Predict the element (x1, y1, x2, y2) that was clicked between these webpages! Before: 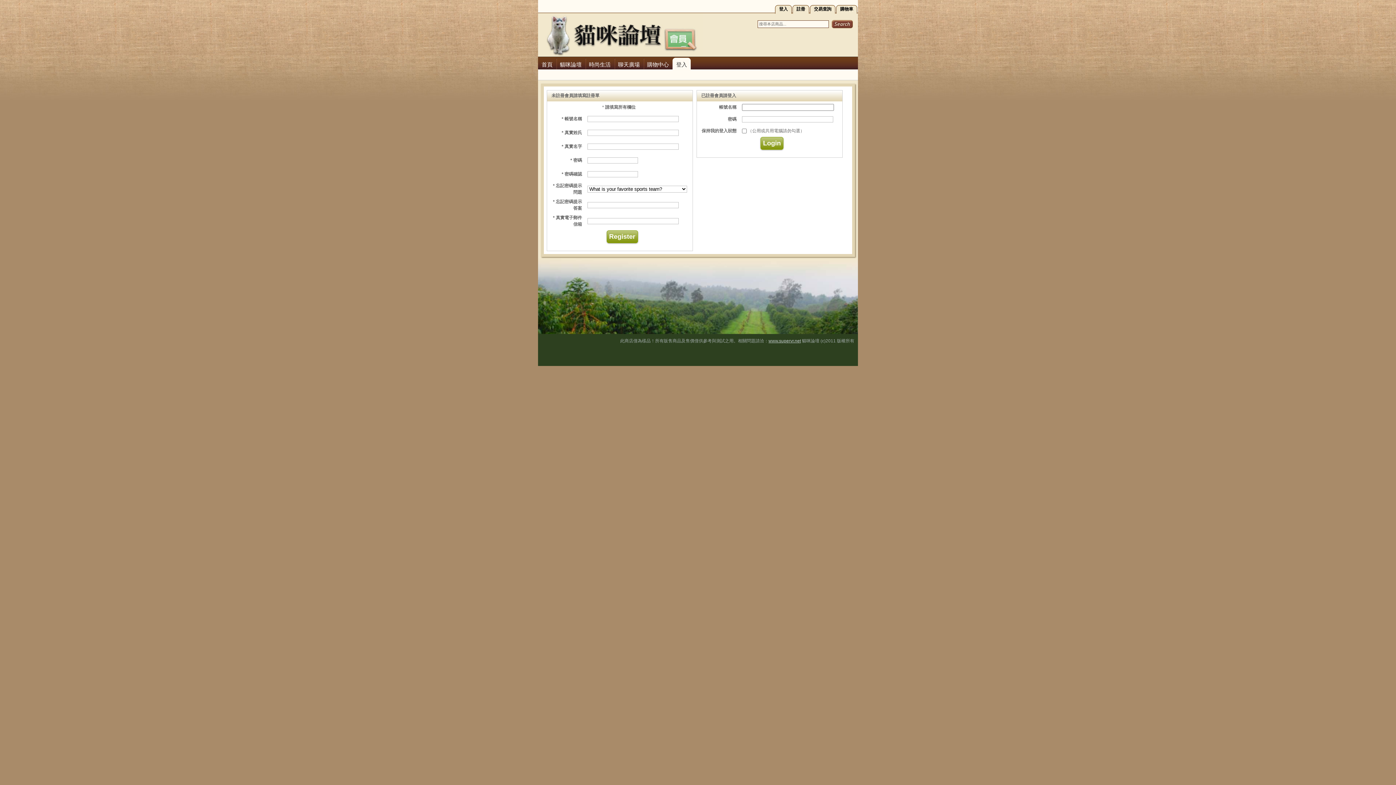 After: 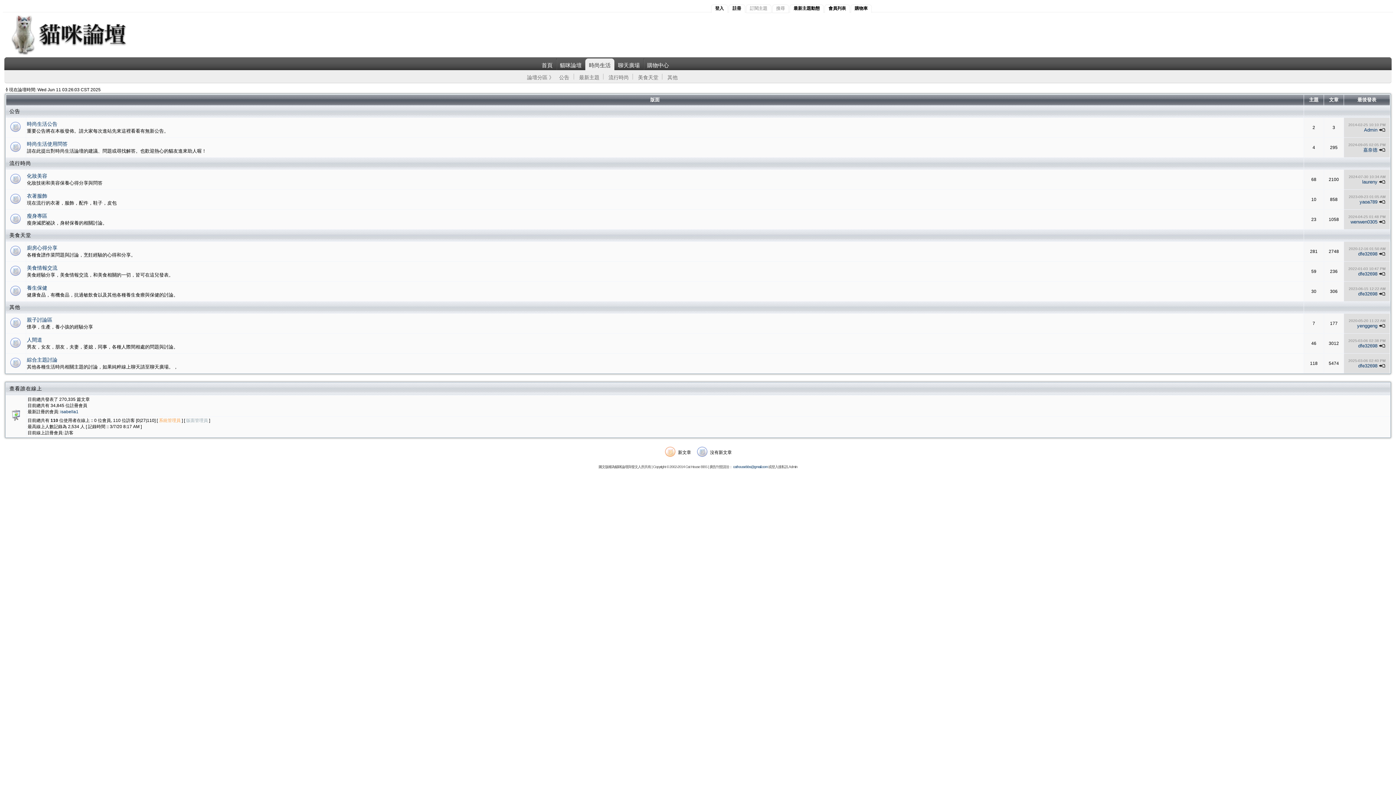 Action: label: 時尚生活 bbox: (585, 57, 614, 70)